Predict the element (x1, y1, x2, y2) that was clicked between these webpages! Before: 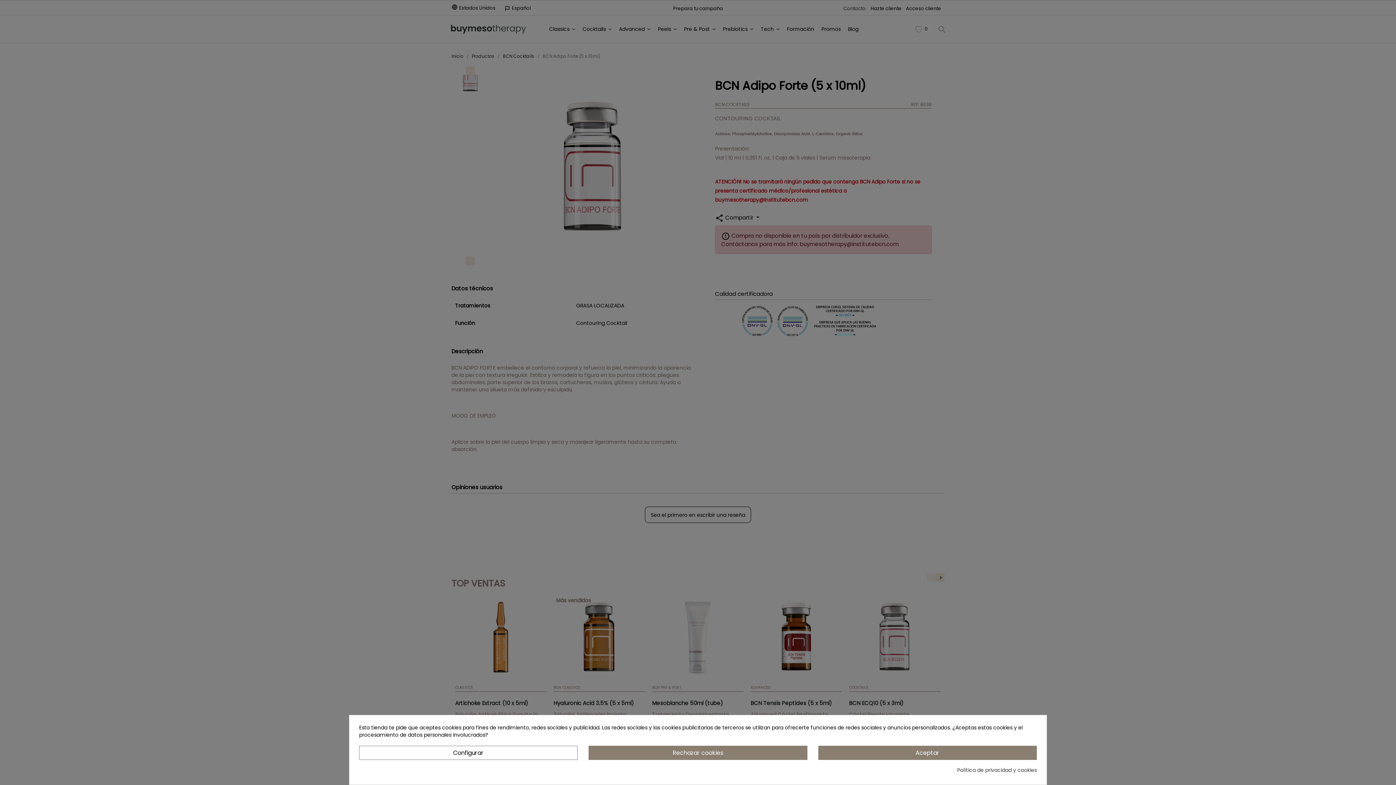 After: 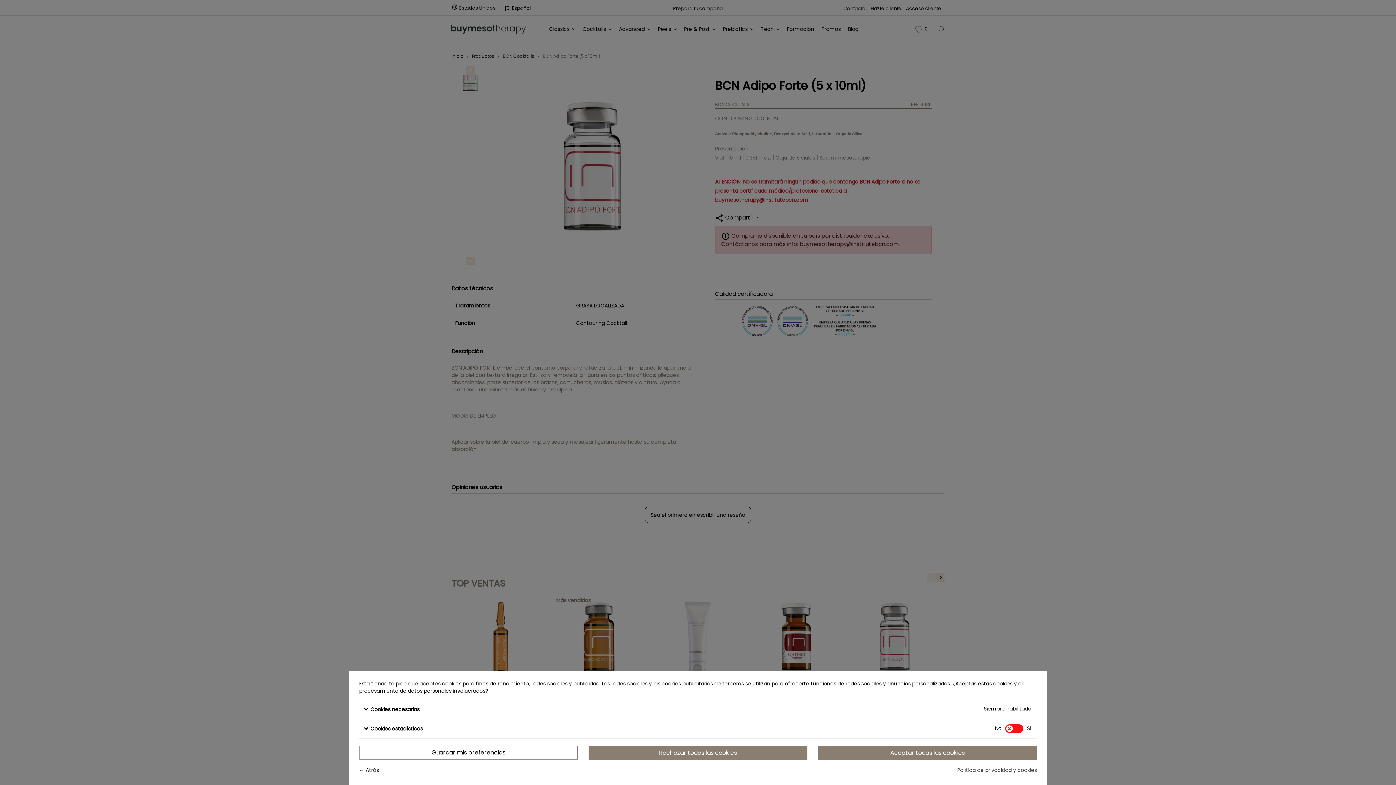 Action: label: Configurar bbox: (359, 746, 577, 760)